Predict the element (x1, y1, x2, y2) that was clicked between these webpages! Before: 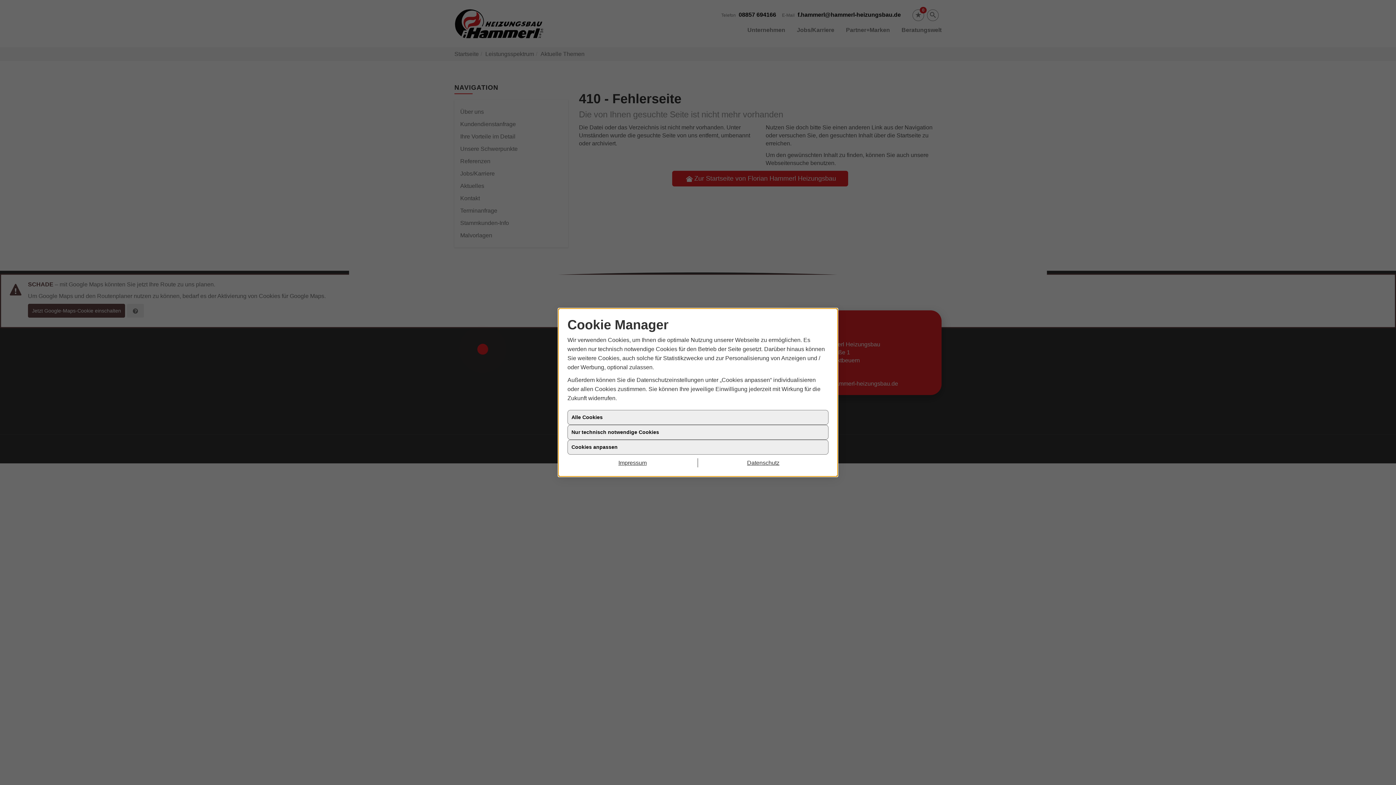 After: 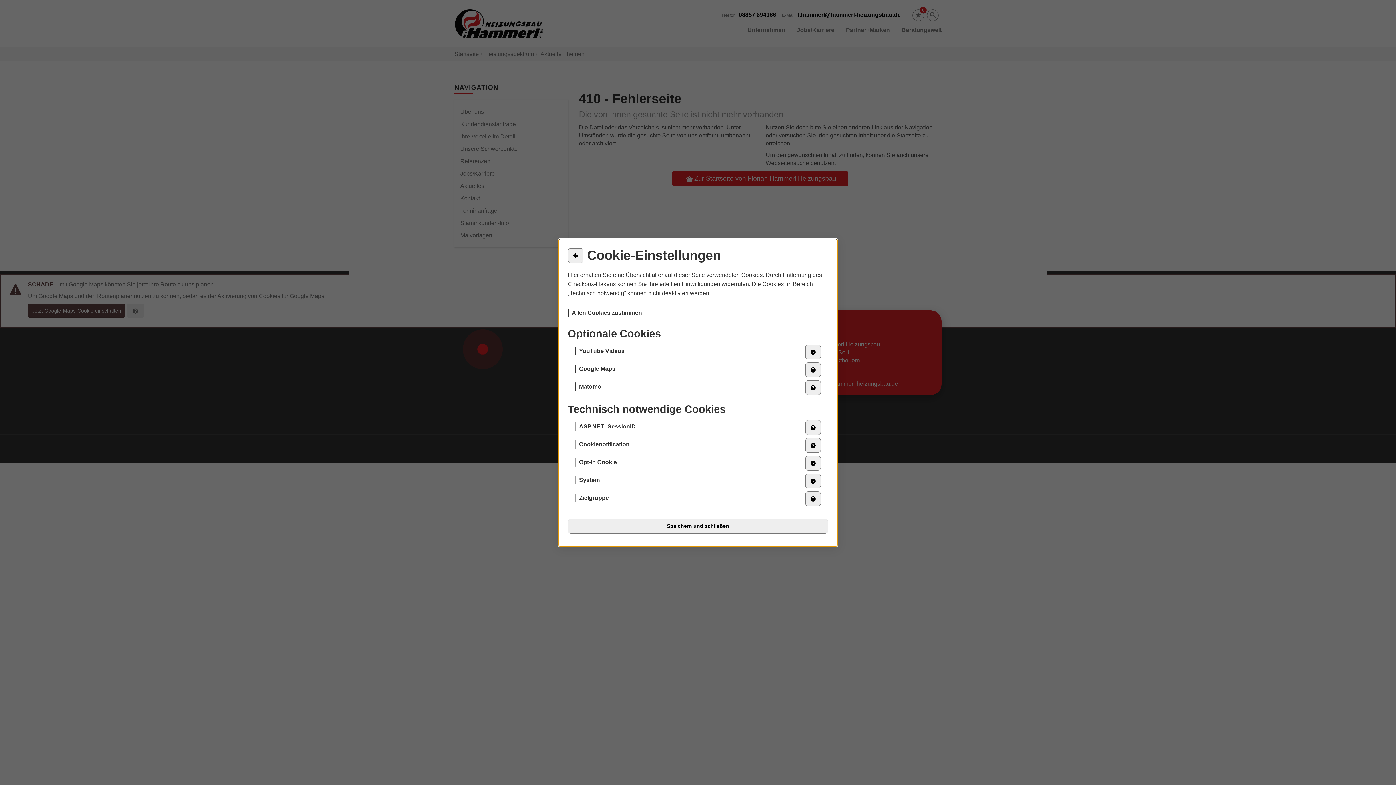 Action: bbox: (567, 440, 828, 454) label: Cookies anpassen